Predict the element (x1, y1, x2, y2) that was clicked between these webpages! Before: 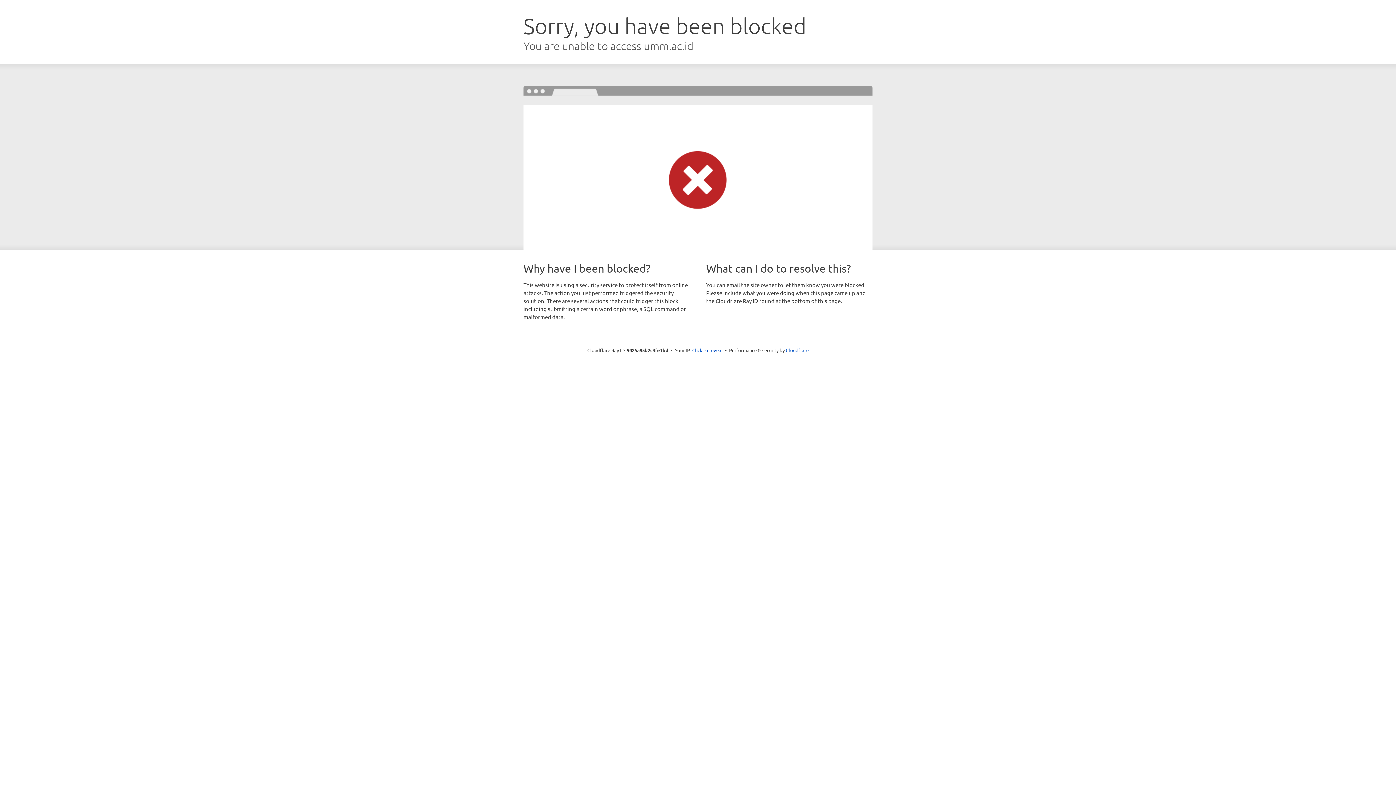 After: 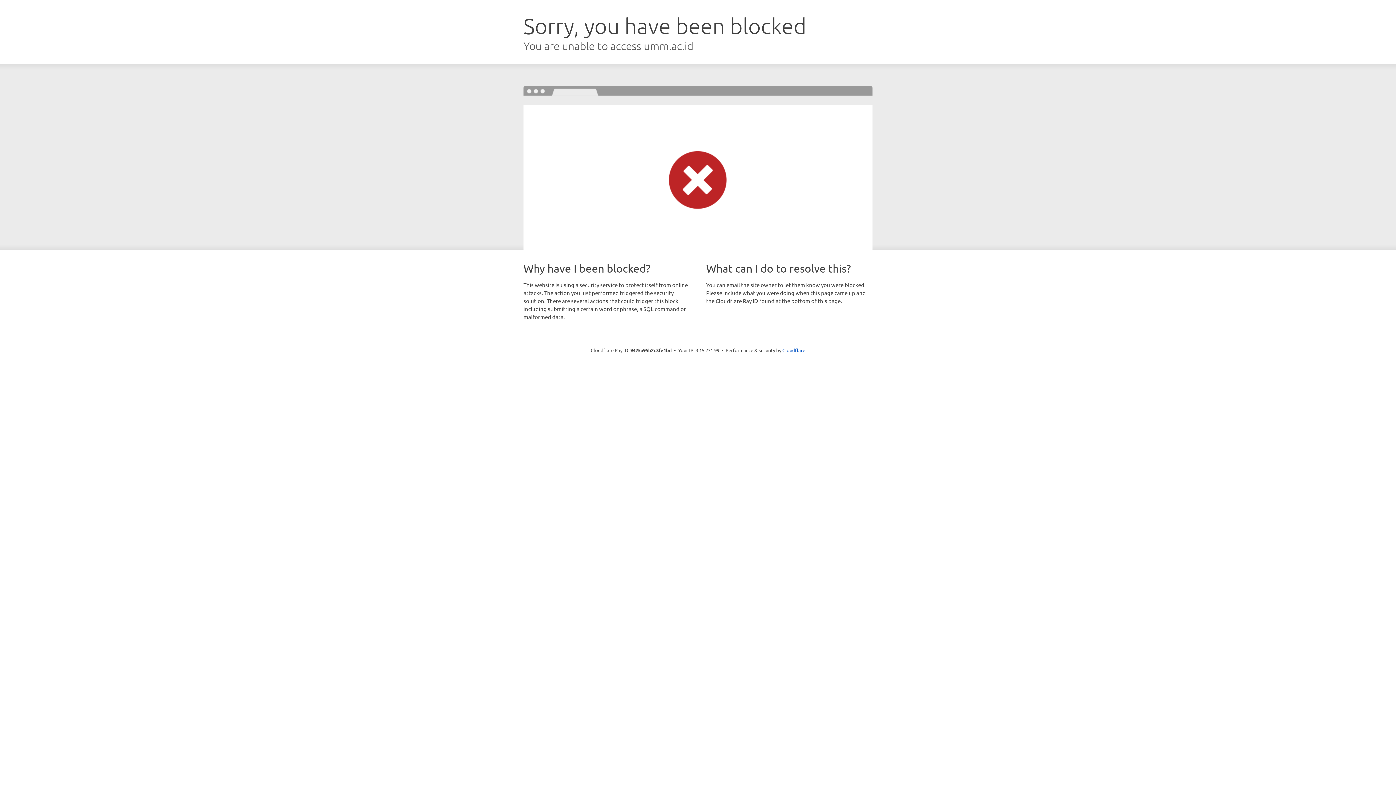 Action: bbox: (692, 346, 722, 353) label: Click to reveal